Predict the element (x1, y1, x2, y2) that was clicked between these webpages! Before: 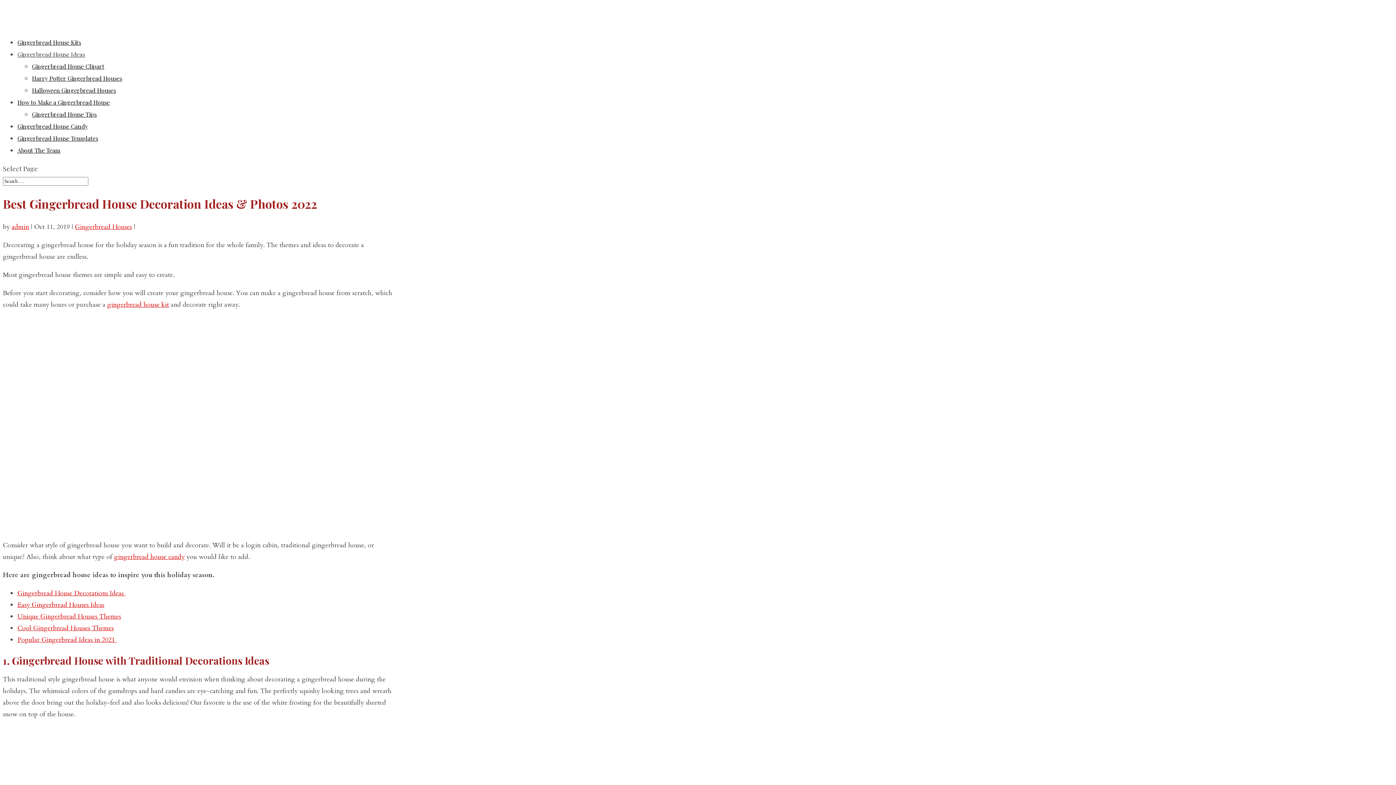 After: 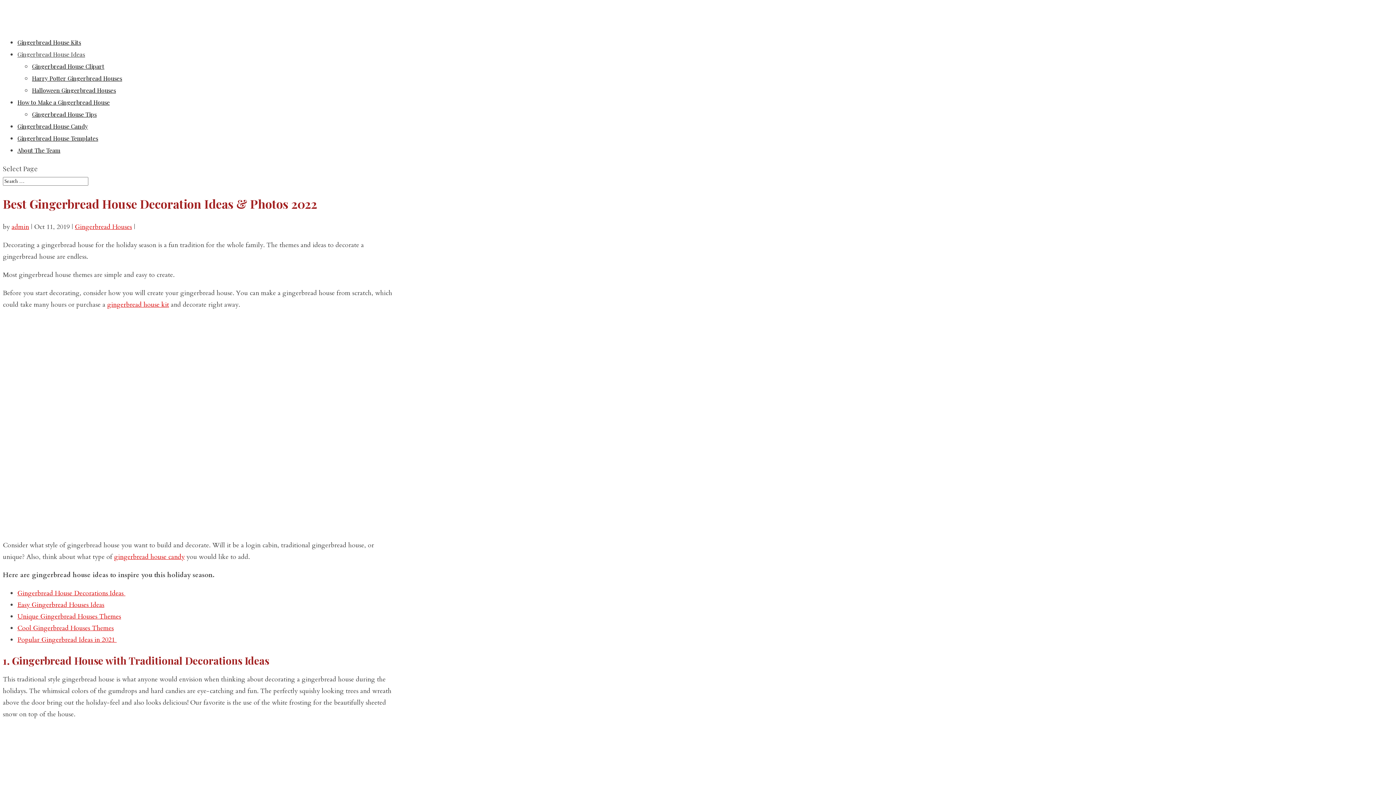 Action: label: Cool Gingerbread Houses Themes bbox: (17, 623, 113, 633)